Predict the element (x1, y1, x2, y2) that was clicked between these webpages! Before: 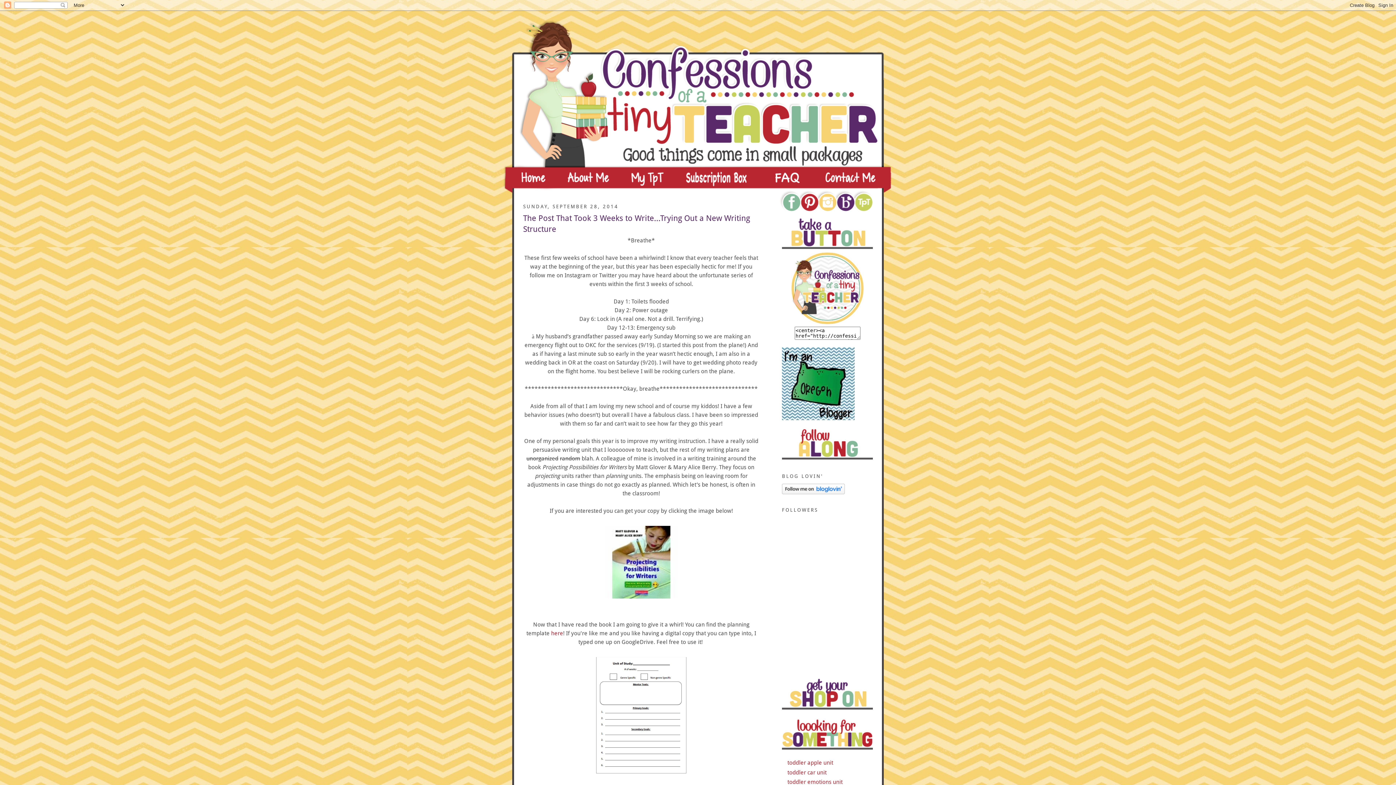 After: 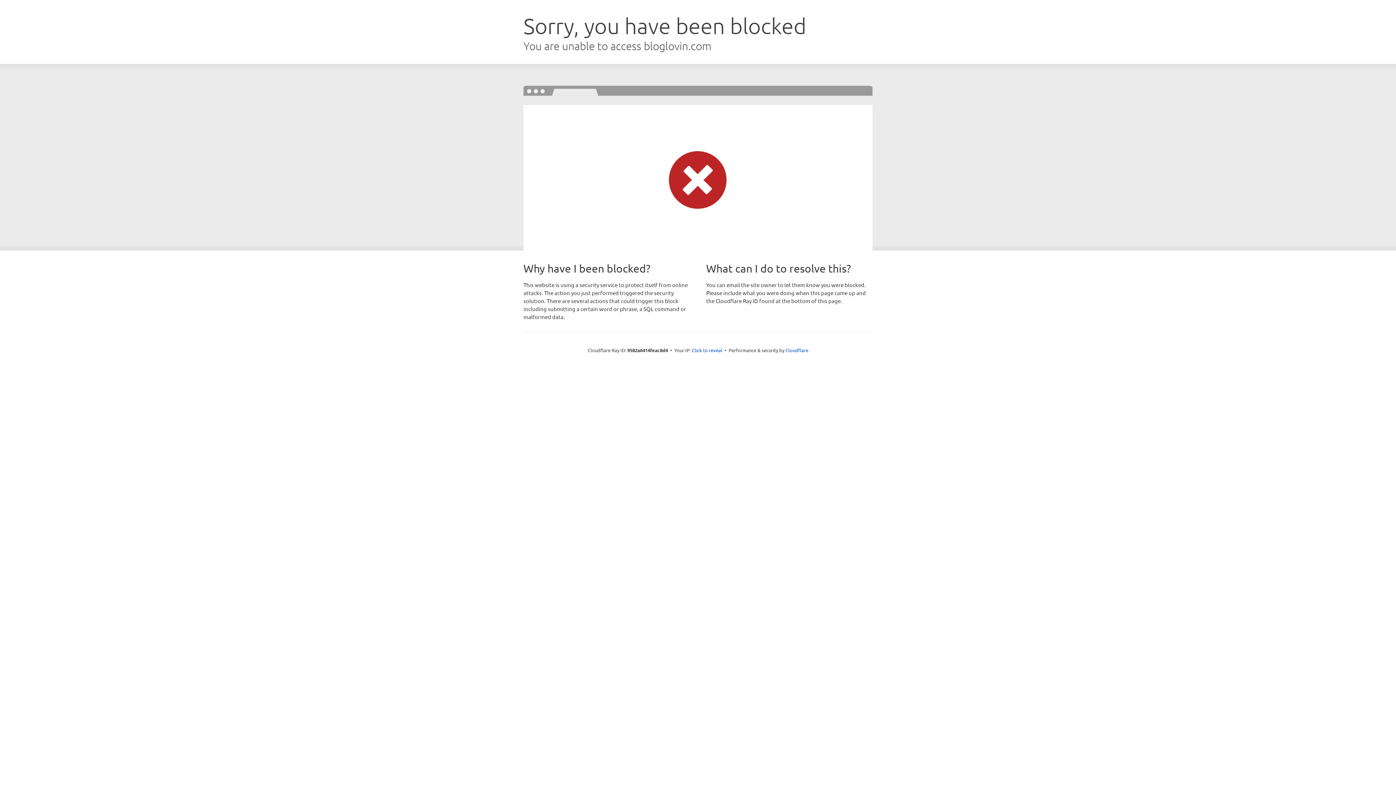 Action: bbox: (782, 488, 845, 495)